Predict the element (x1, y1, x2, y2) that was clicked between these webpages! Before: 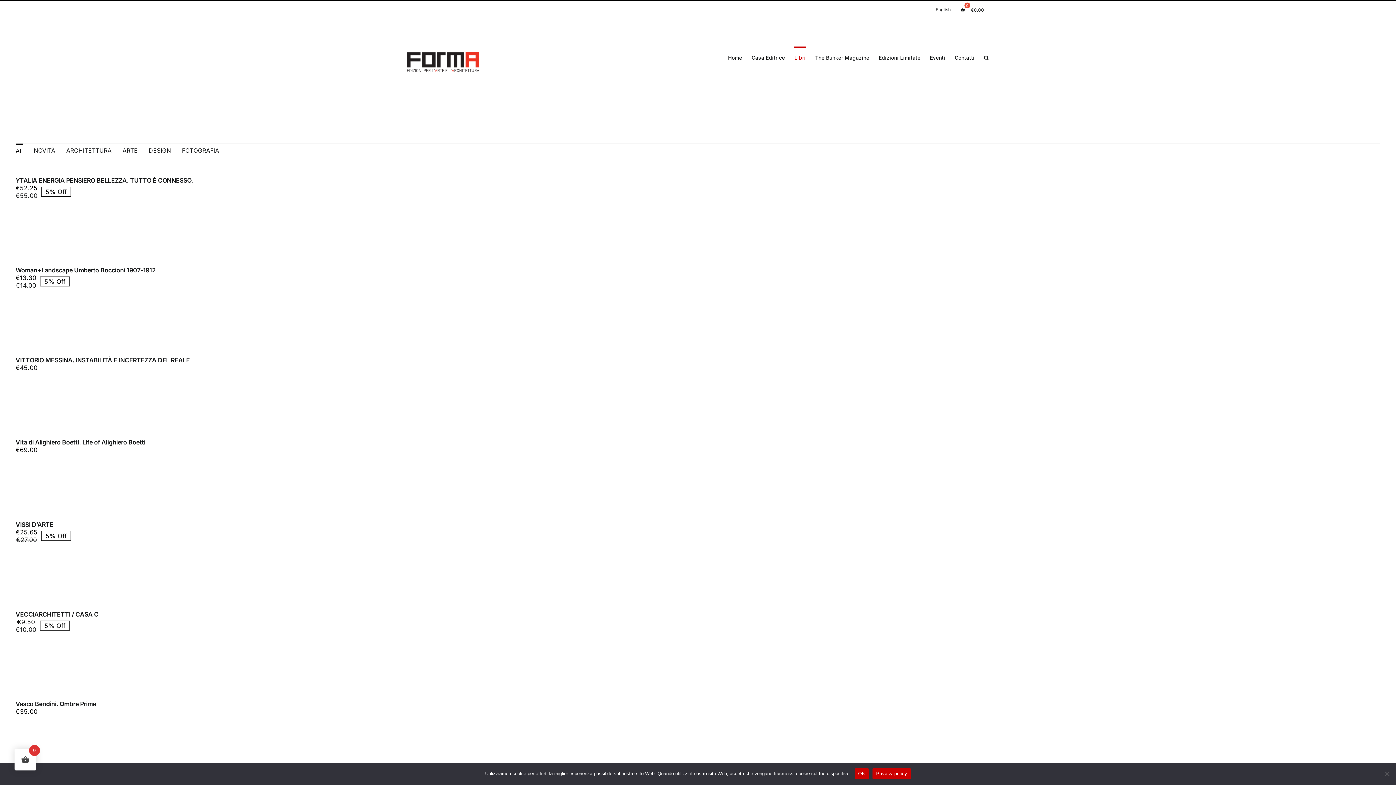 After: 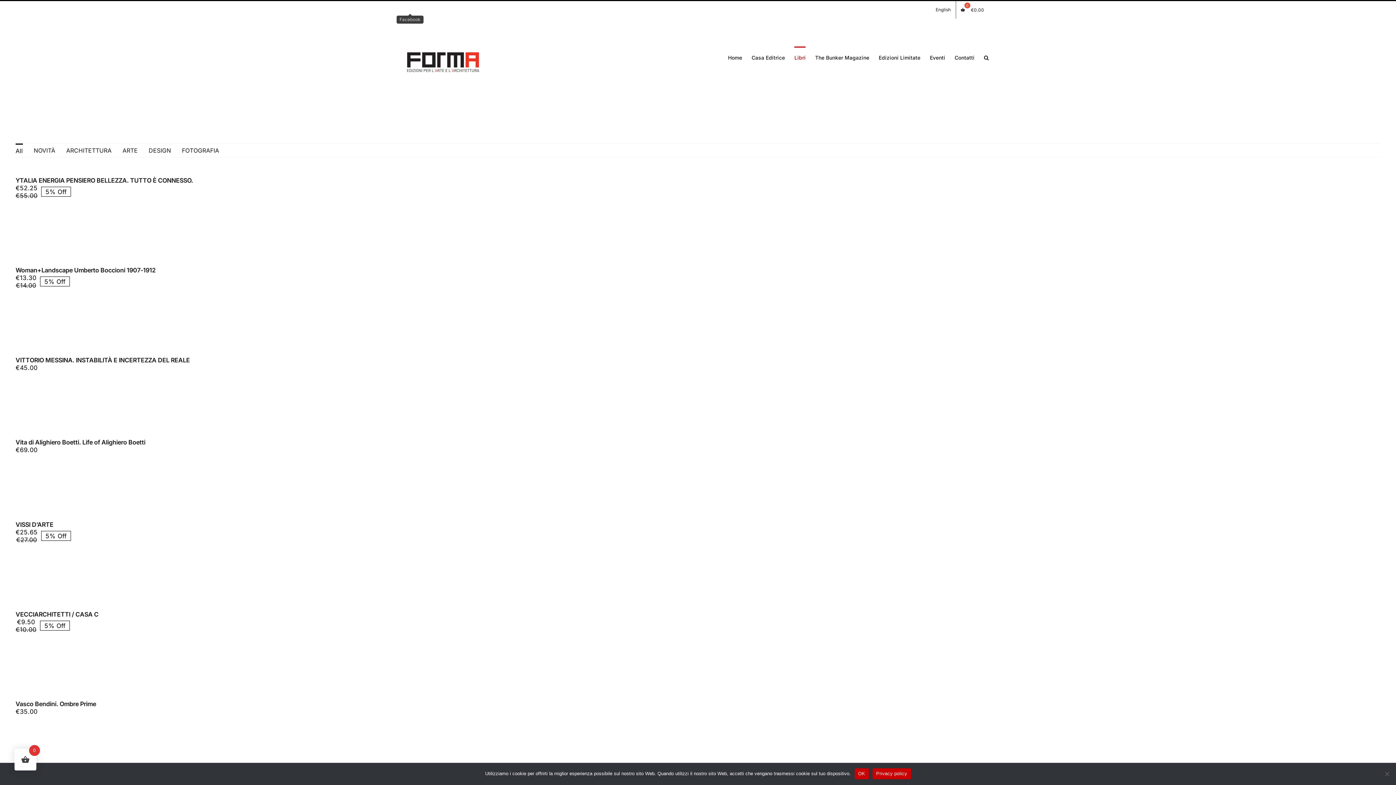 Action: label: Facebook bbox: (407, 6, 413, 12)